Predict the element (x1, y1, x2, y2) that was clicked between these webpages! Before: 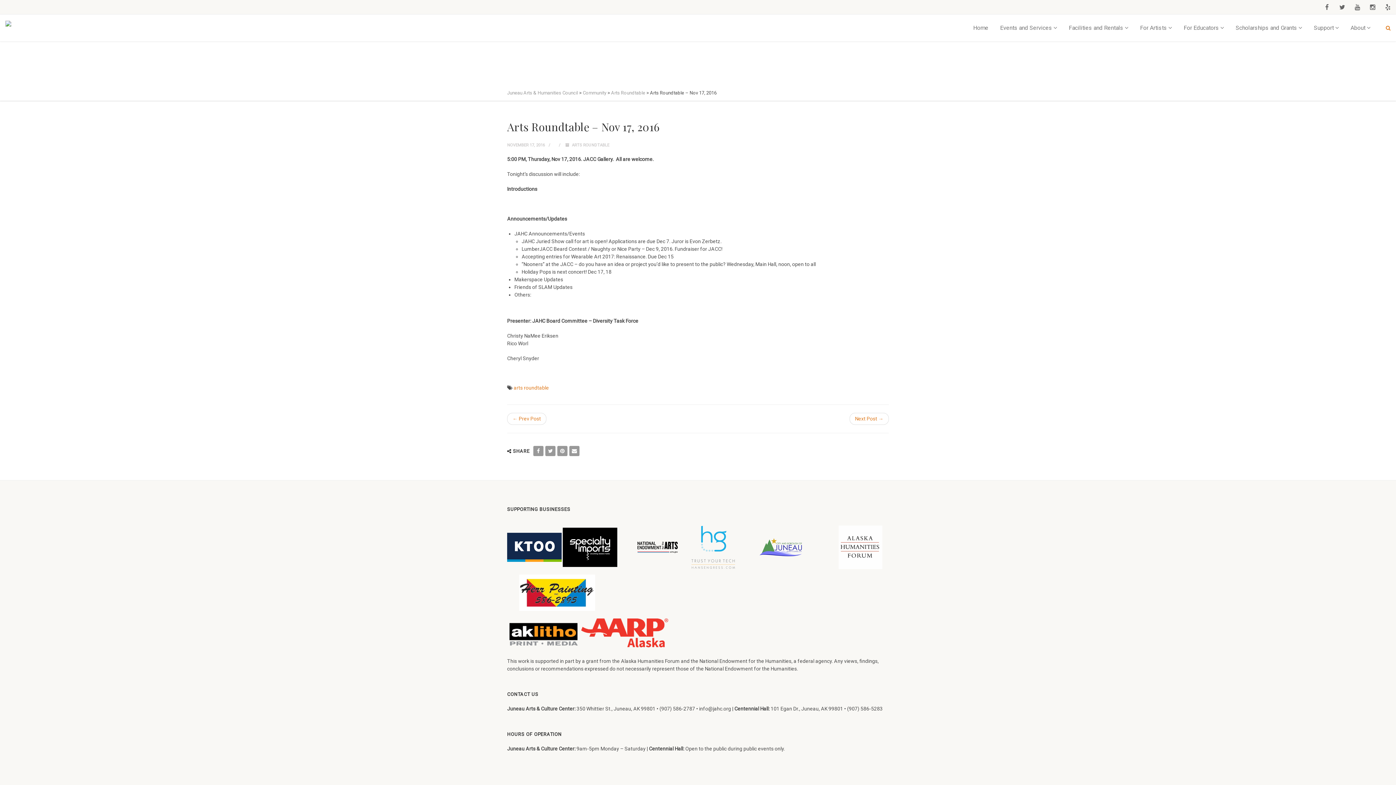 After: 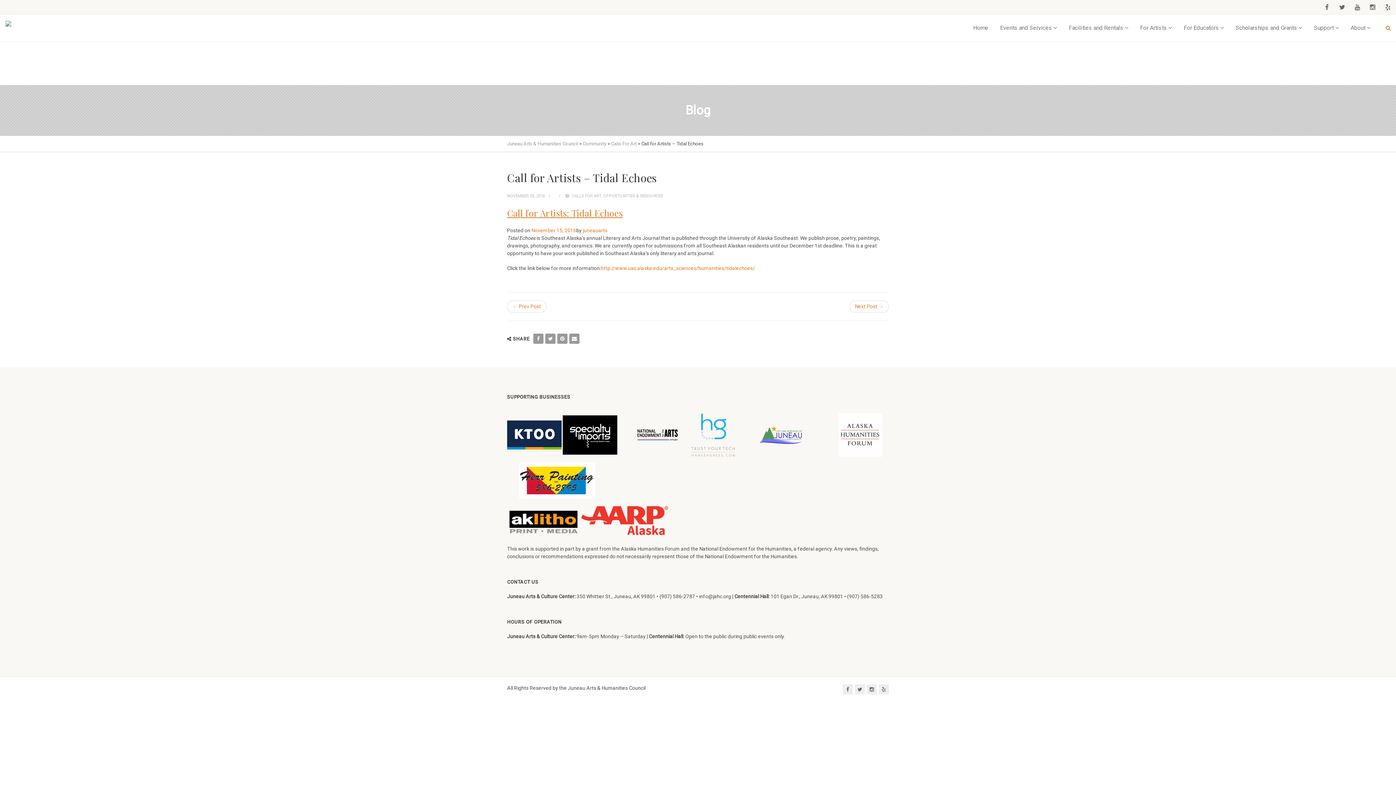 Action: bbox: (849, 413, 889, 425) label: Next Post →